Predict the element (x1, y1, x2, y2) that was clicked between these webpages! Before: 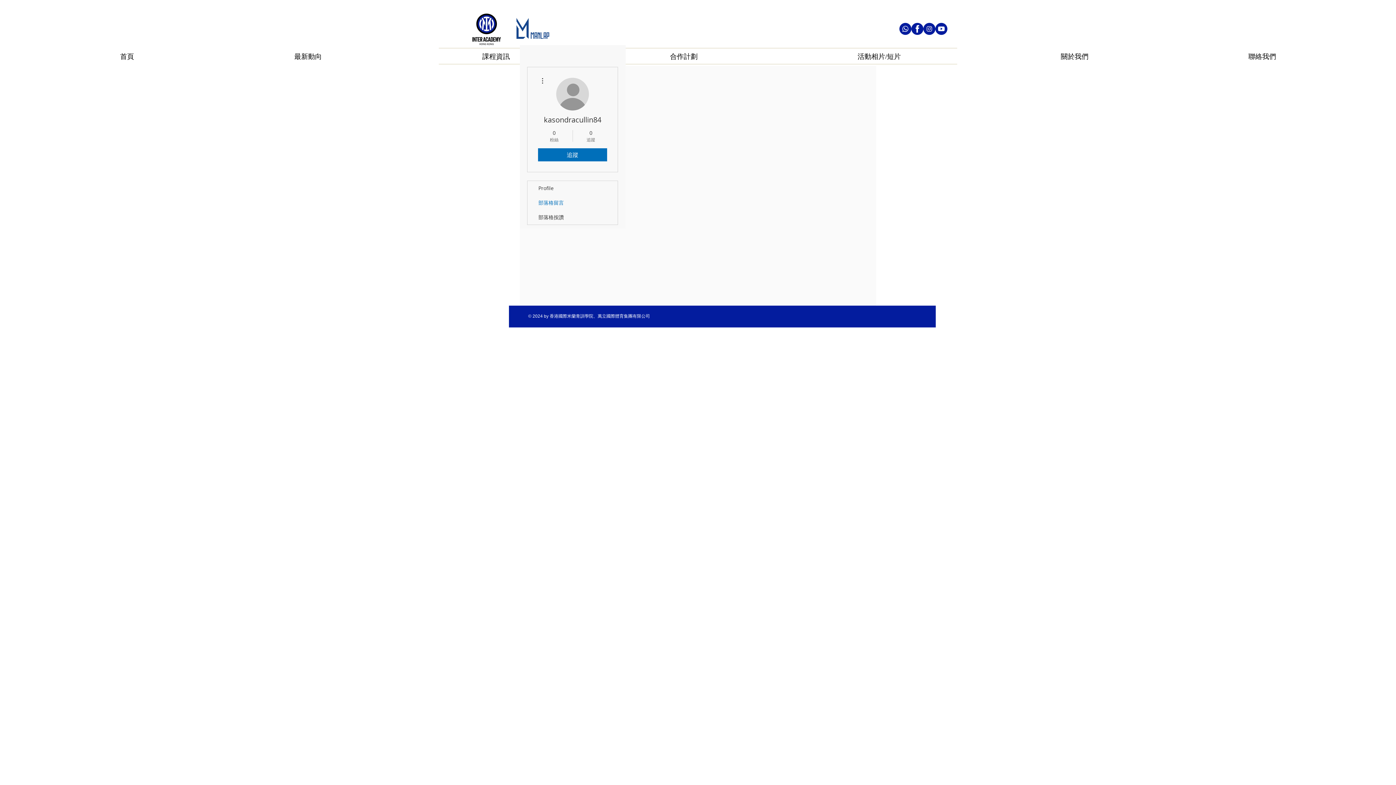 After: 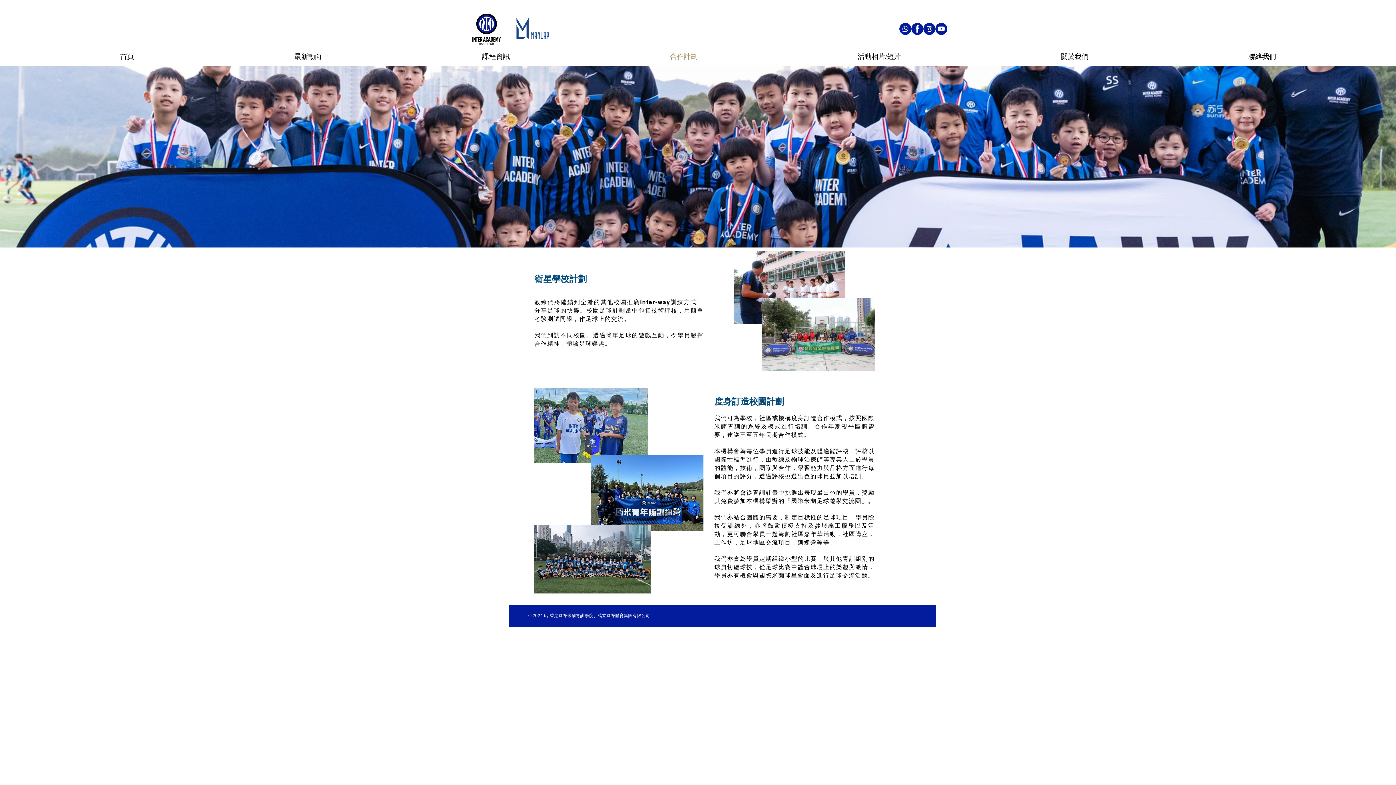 Action: bbox: (590, 49, 777, 63) label: 合作計劃